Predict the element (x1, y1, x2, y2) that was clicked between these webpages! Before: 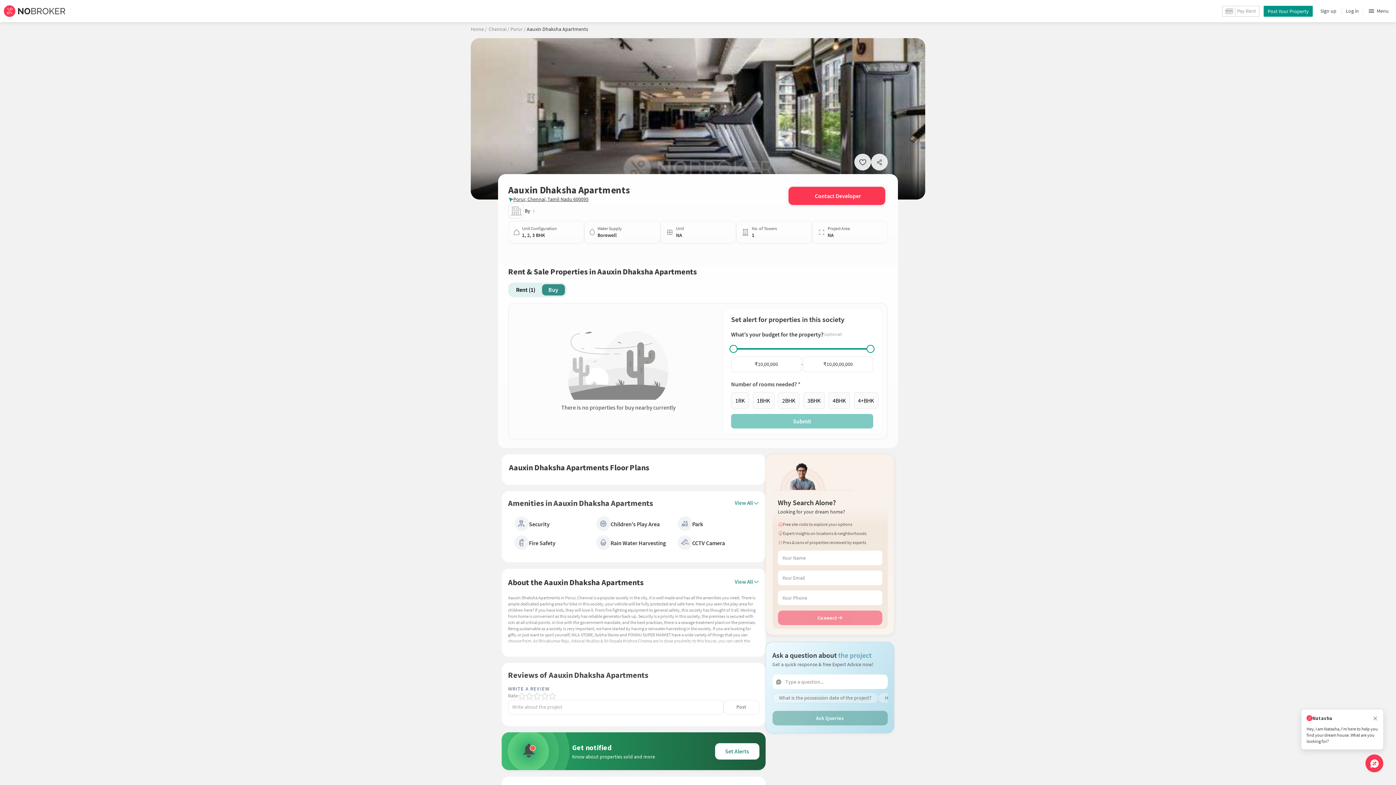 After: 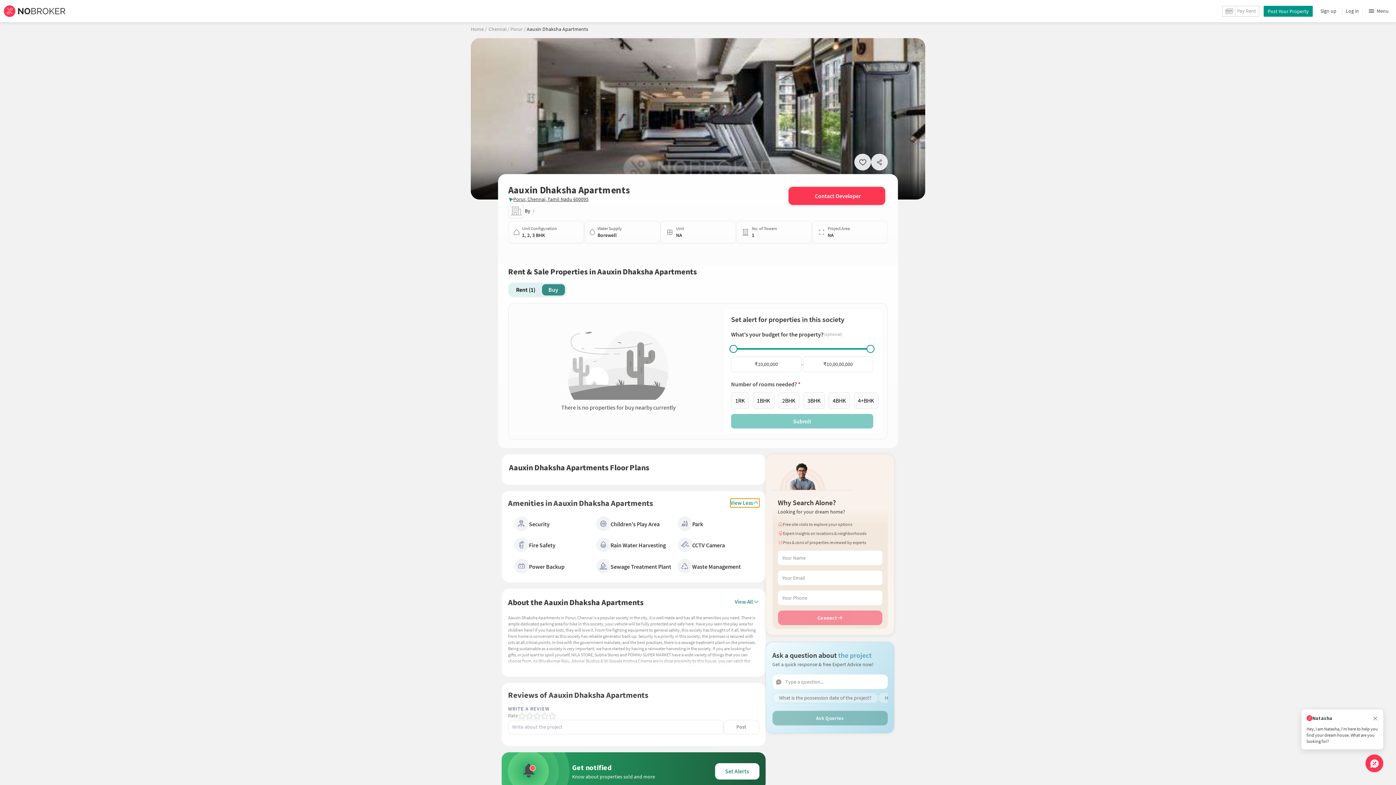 Action: bbox: (734, 498, 759, 507) label: View All